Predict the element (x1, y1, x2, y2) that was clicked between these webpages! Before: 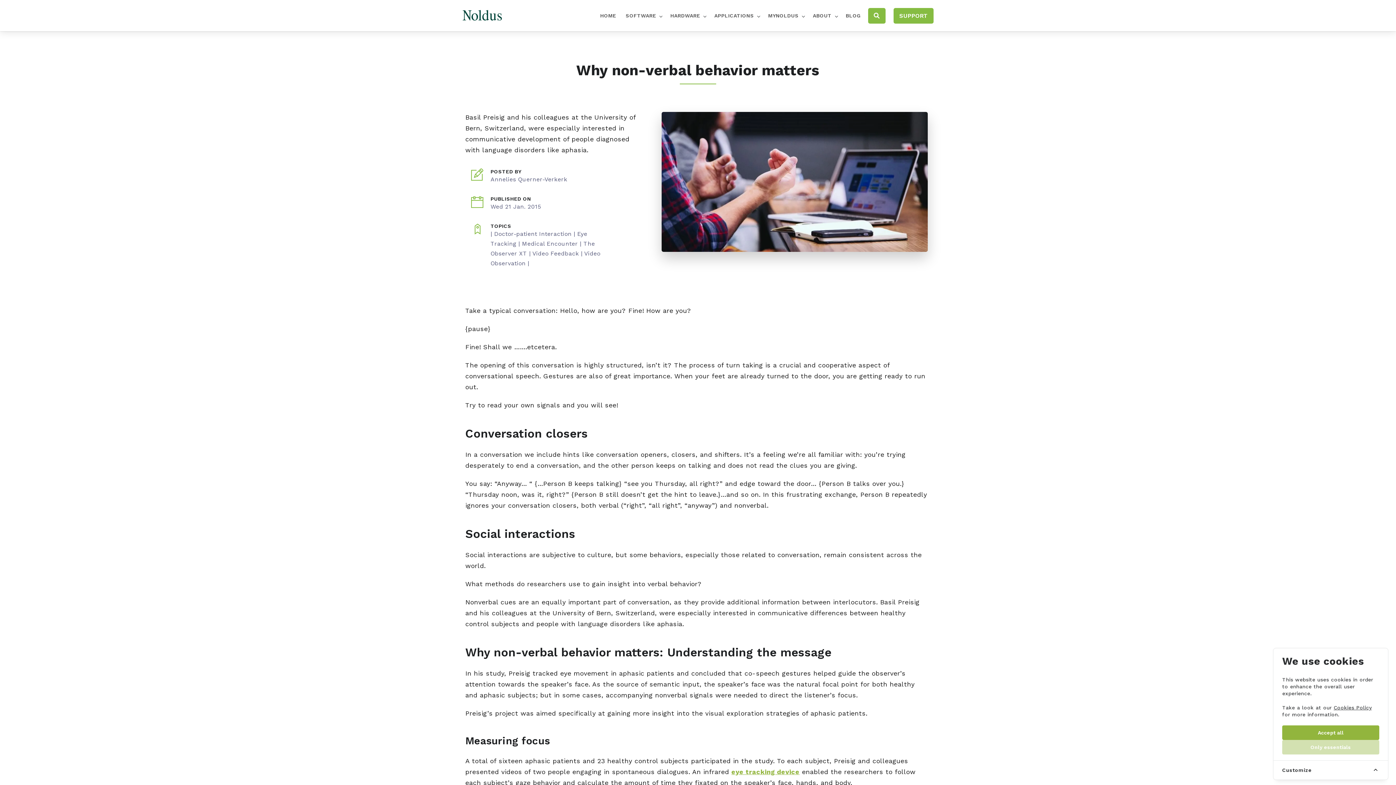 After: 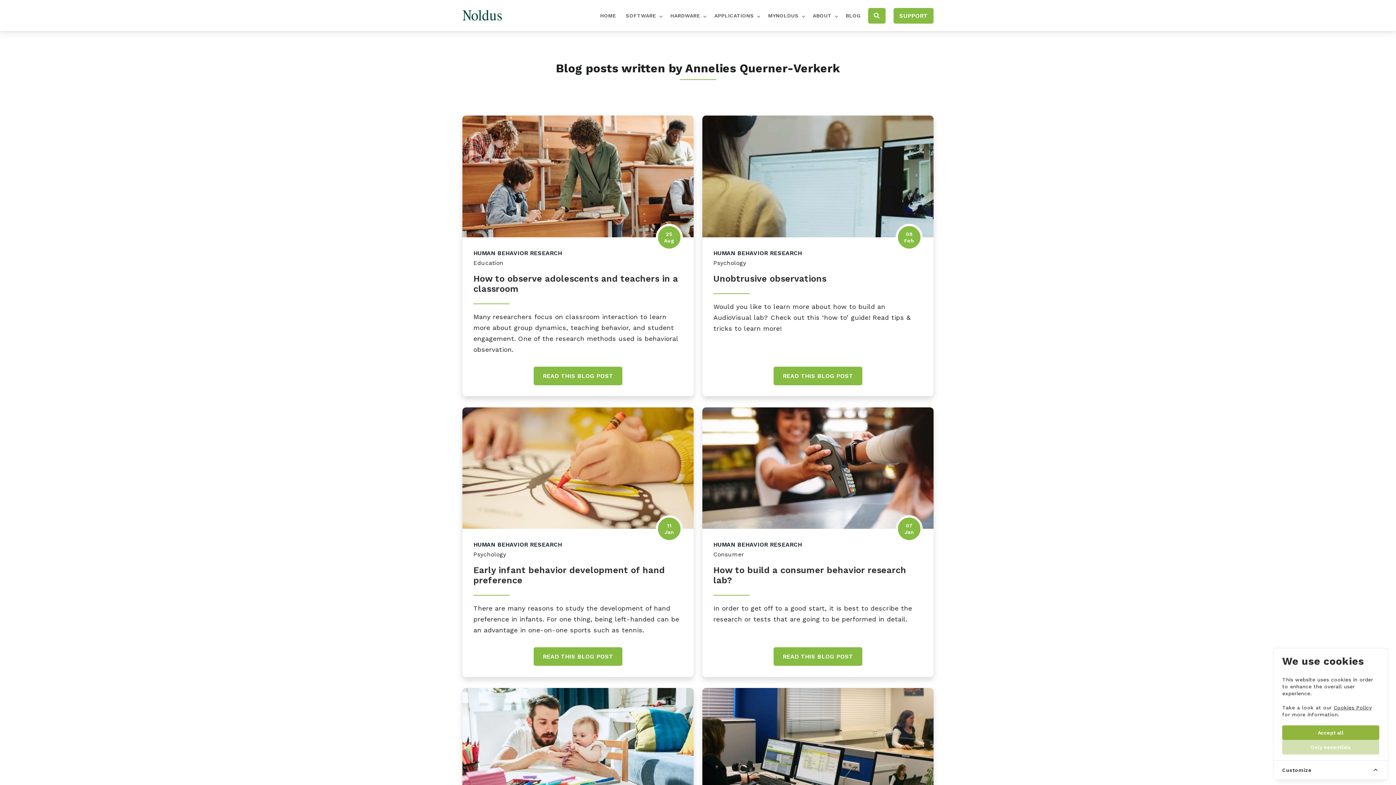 Action: bbox: (490, 176, 567, 182) label: Annelies Querner-Verkerk